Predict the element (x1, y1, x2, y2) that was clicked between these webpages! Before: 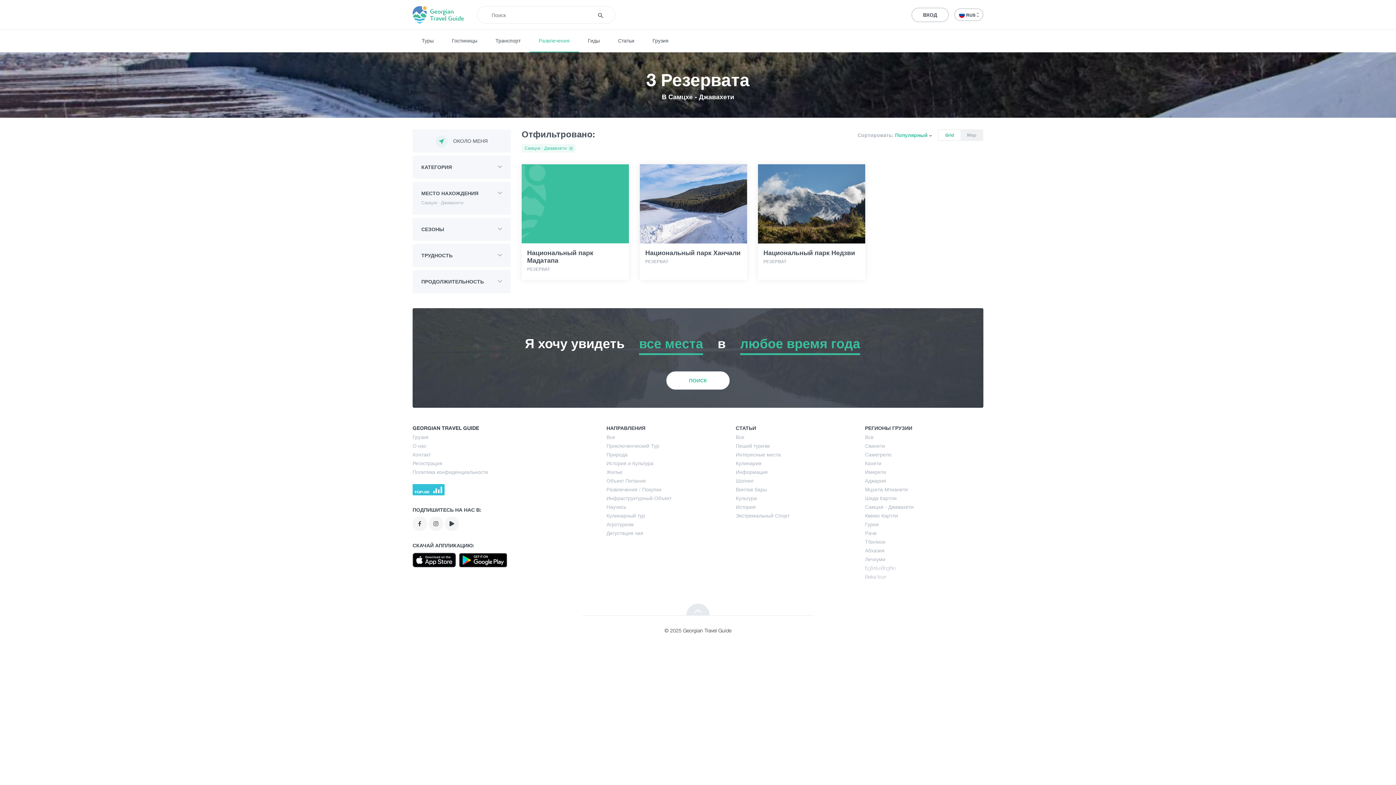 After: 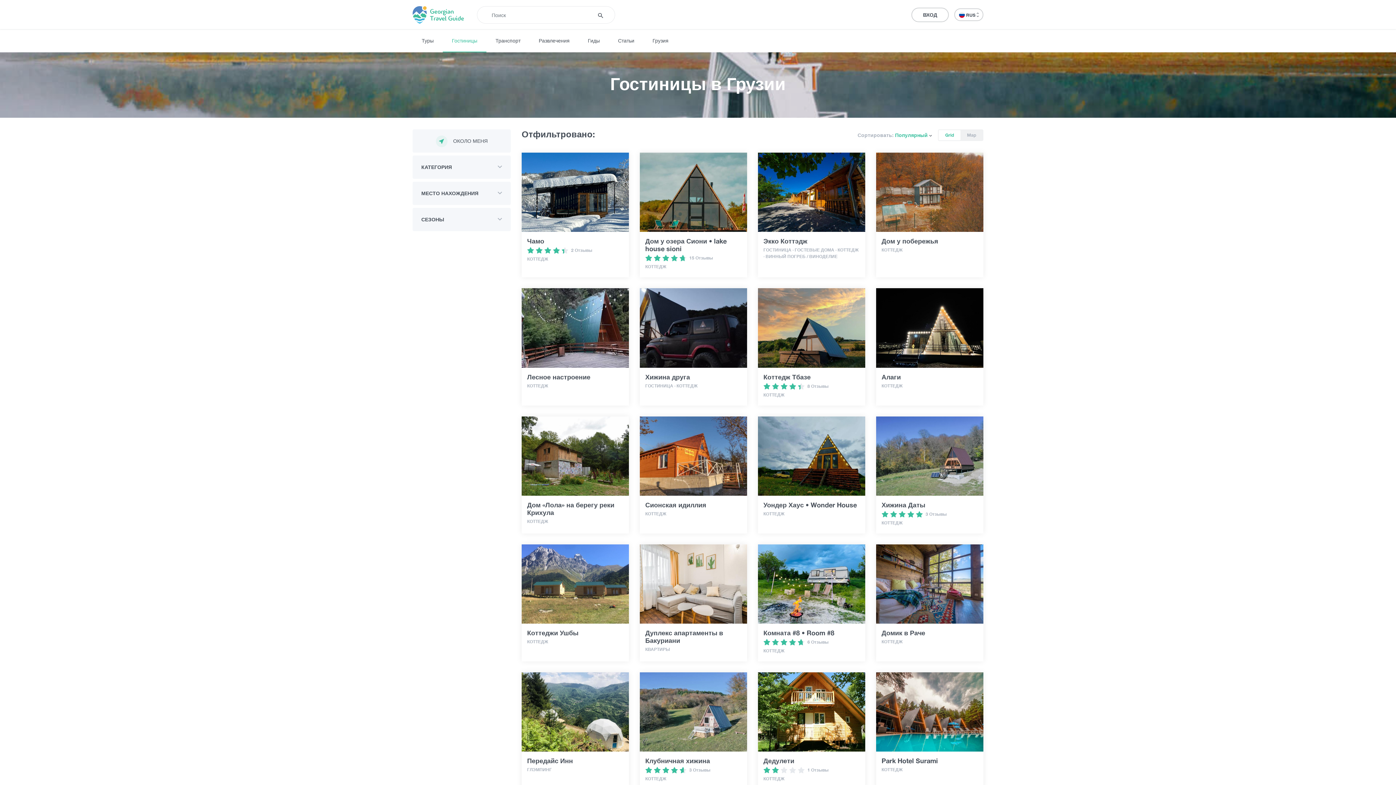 Action: bbox: (442, 29, 486, 52) label: Гостиницы